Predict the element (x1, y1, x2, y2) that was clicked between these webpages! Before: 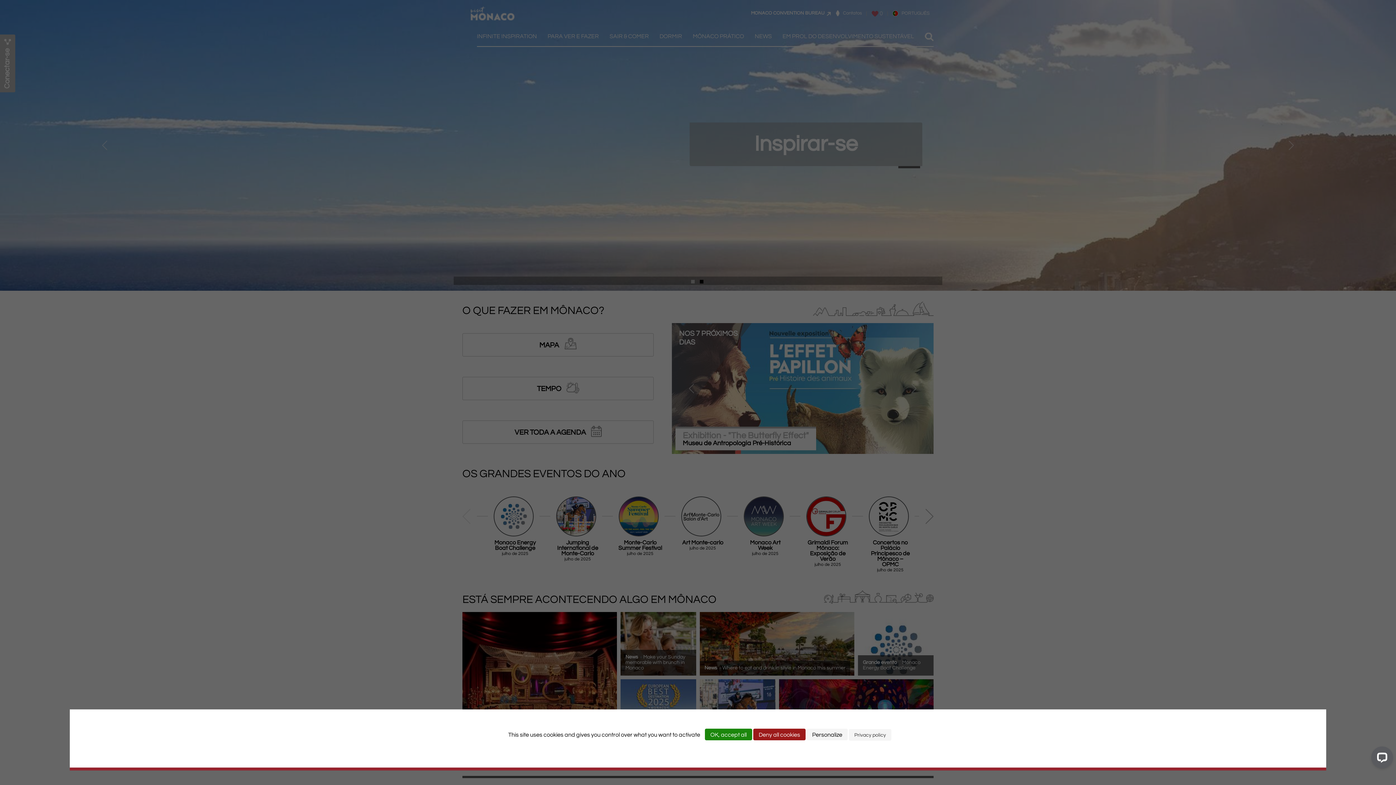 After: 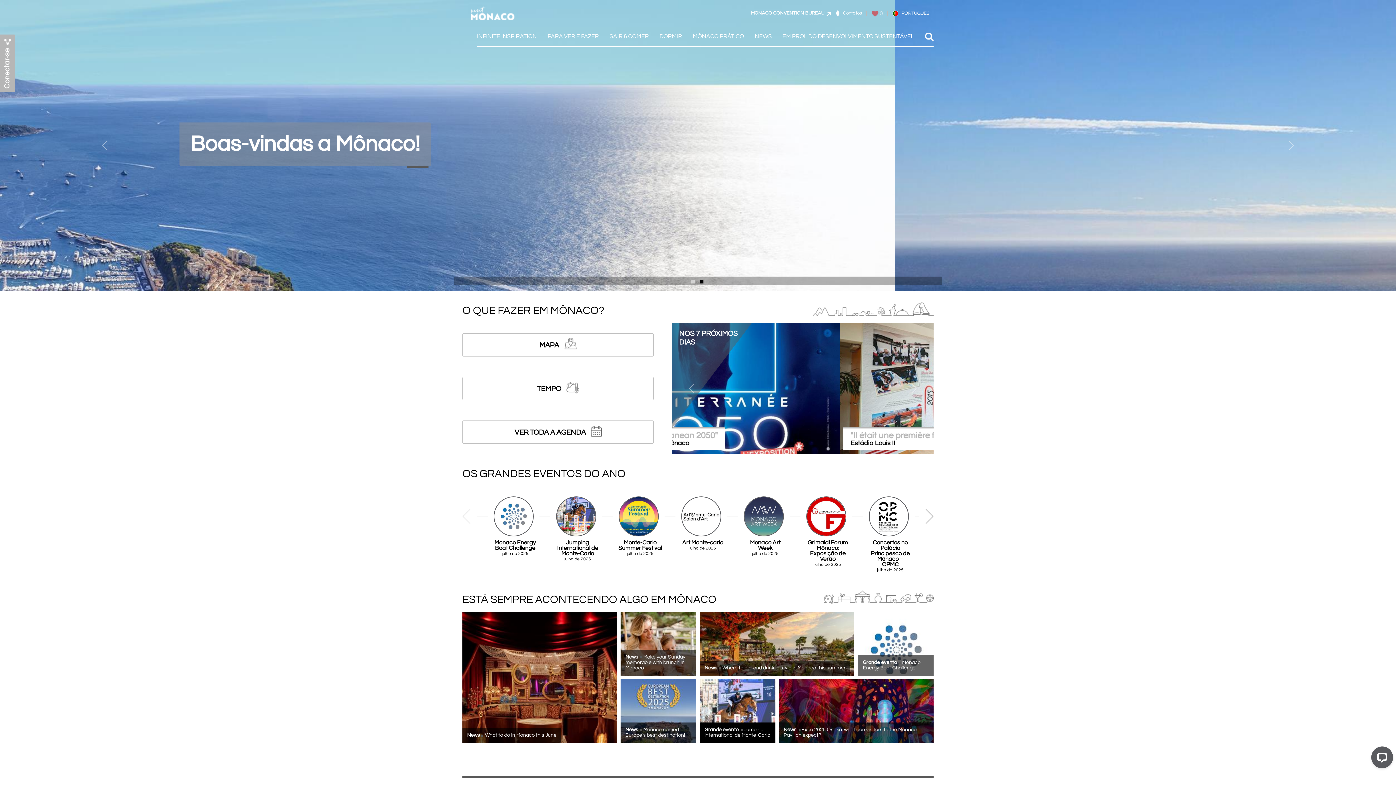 Action: label: Cookies : OK, accept all bbox: (705, 729, 752, 740)